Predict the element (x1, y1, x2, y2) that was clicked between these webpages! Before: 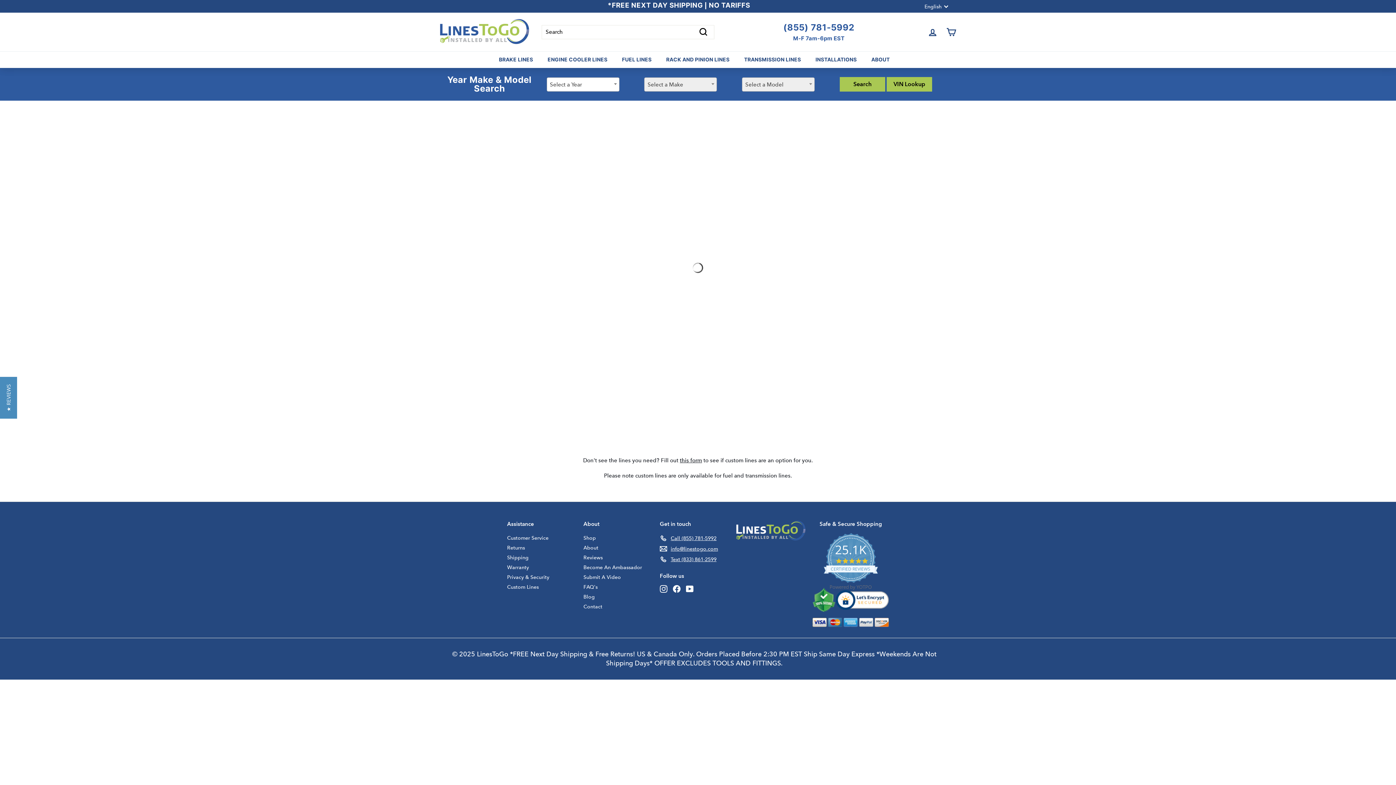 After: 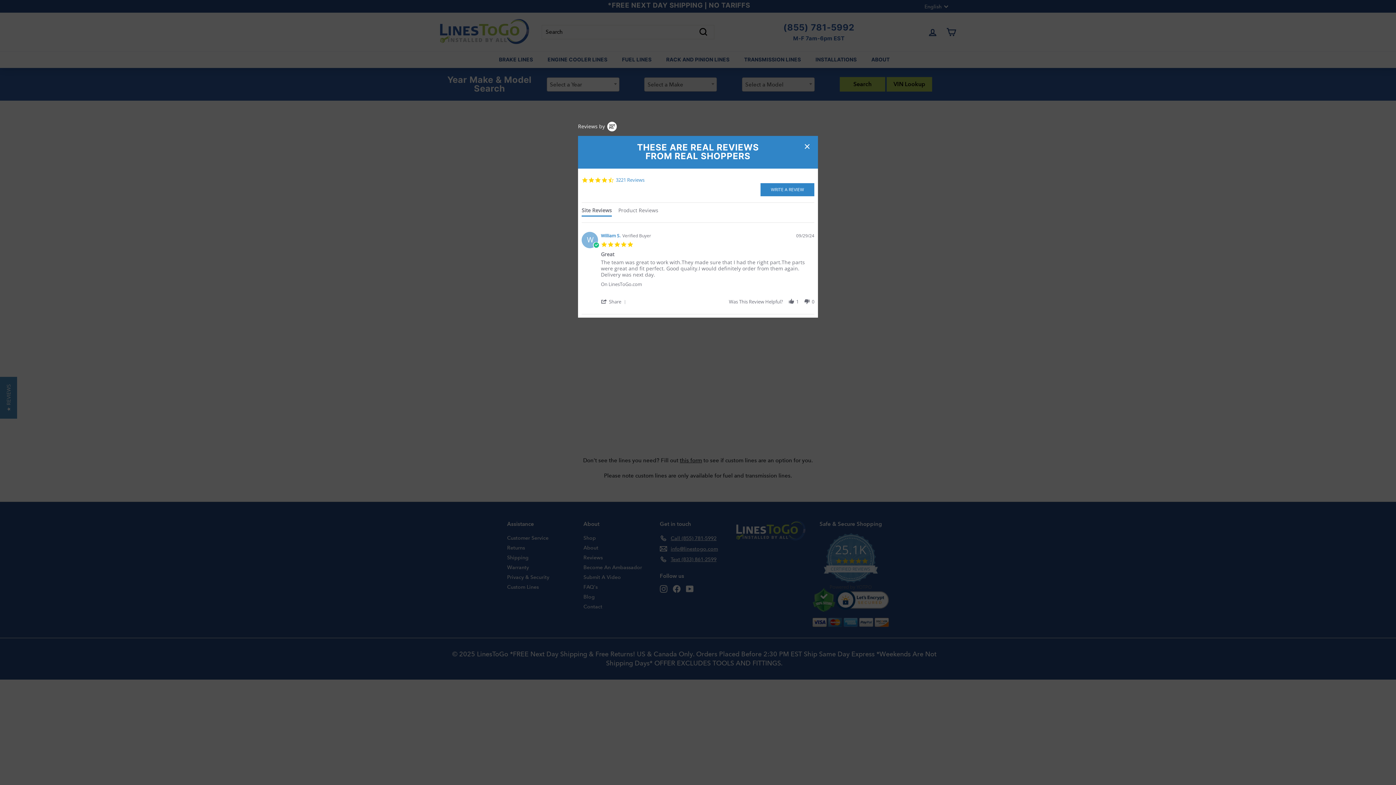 Action: bbox: (0, 377, 17, 418) label: ★ REVIEWS